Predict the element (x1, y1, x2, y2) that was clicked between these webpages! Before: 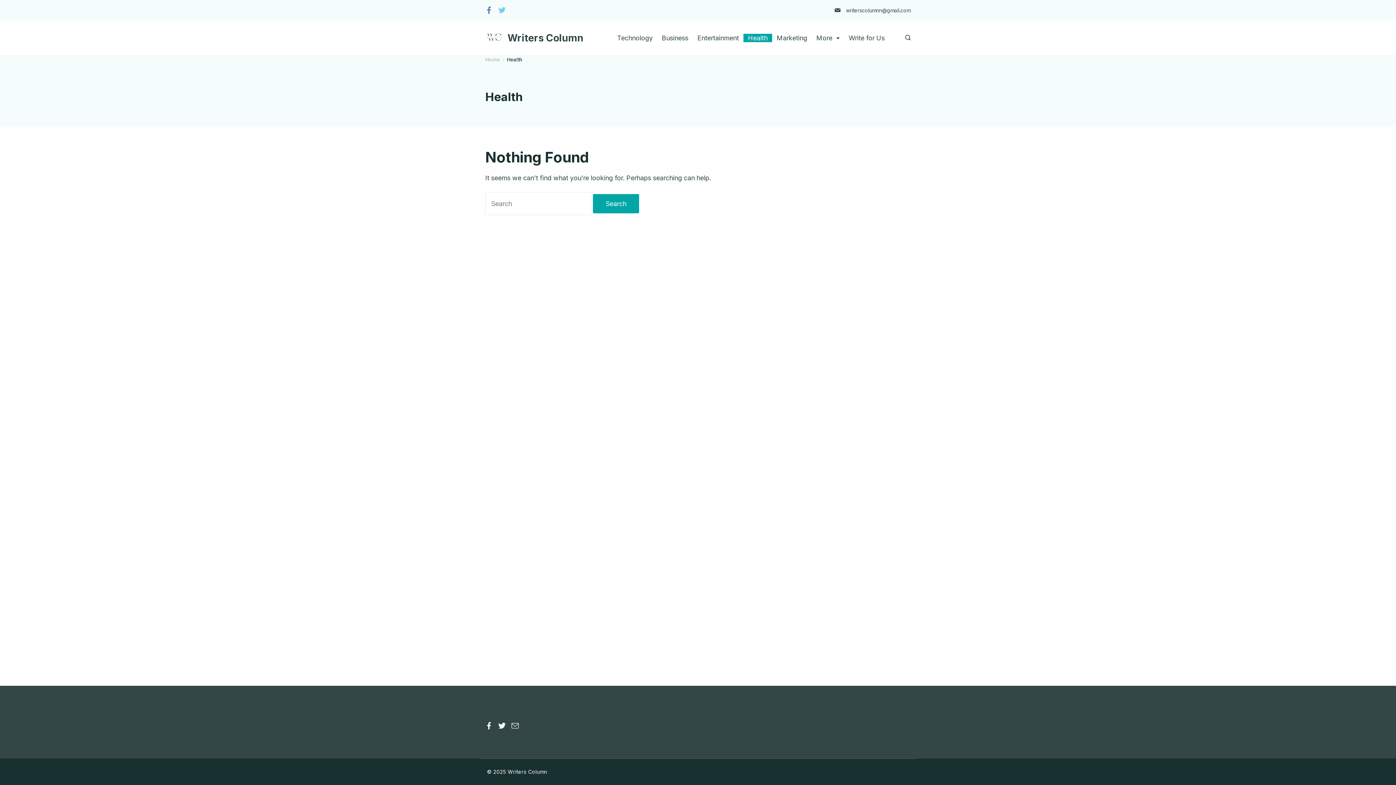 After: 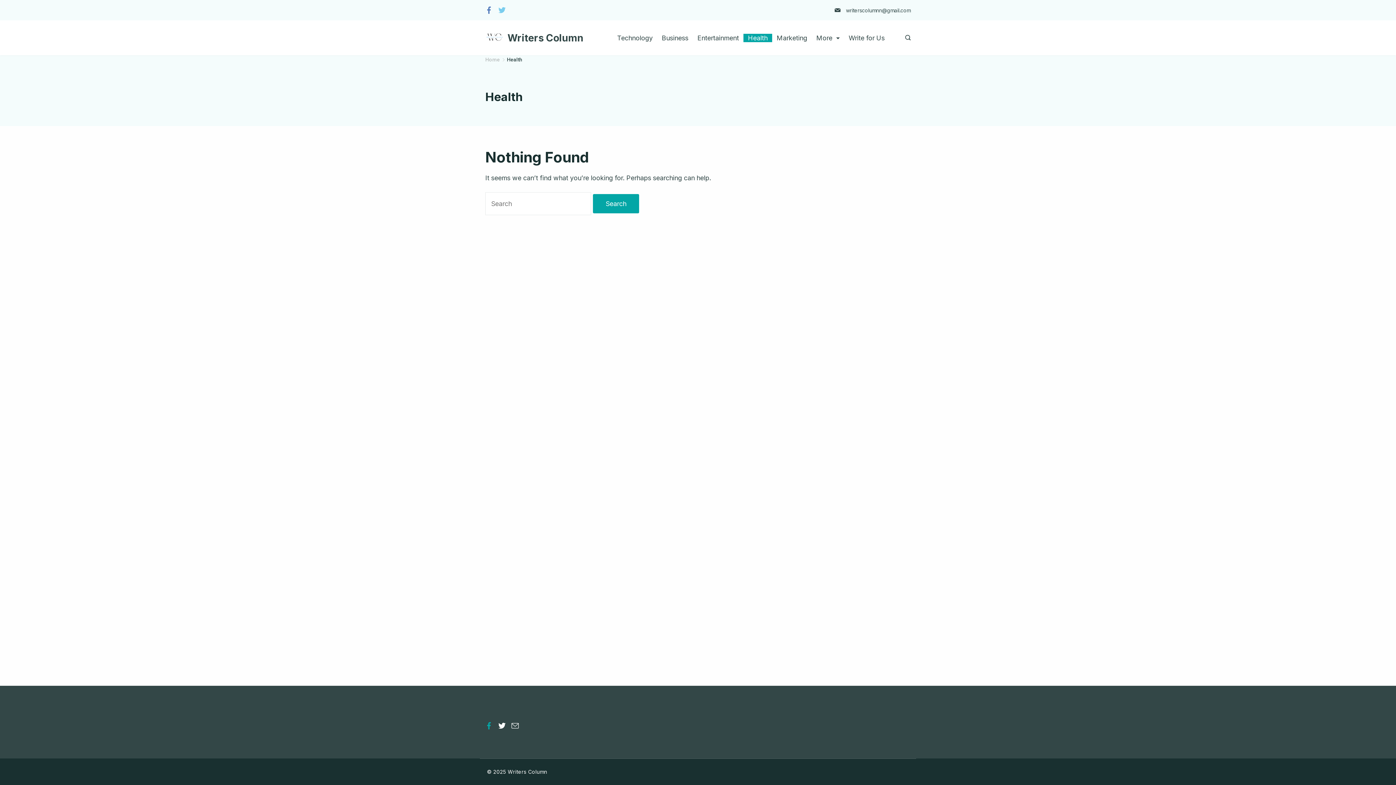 Action: bbox: (485, 722, 492, 729) label: Facebook